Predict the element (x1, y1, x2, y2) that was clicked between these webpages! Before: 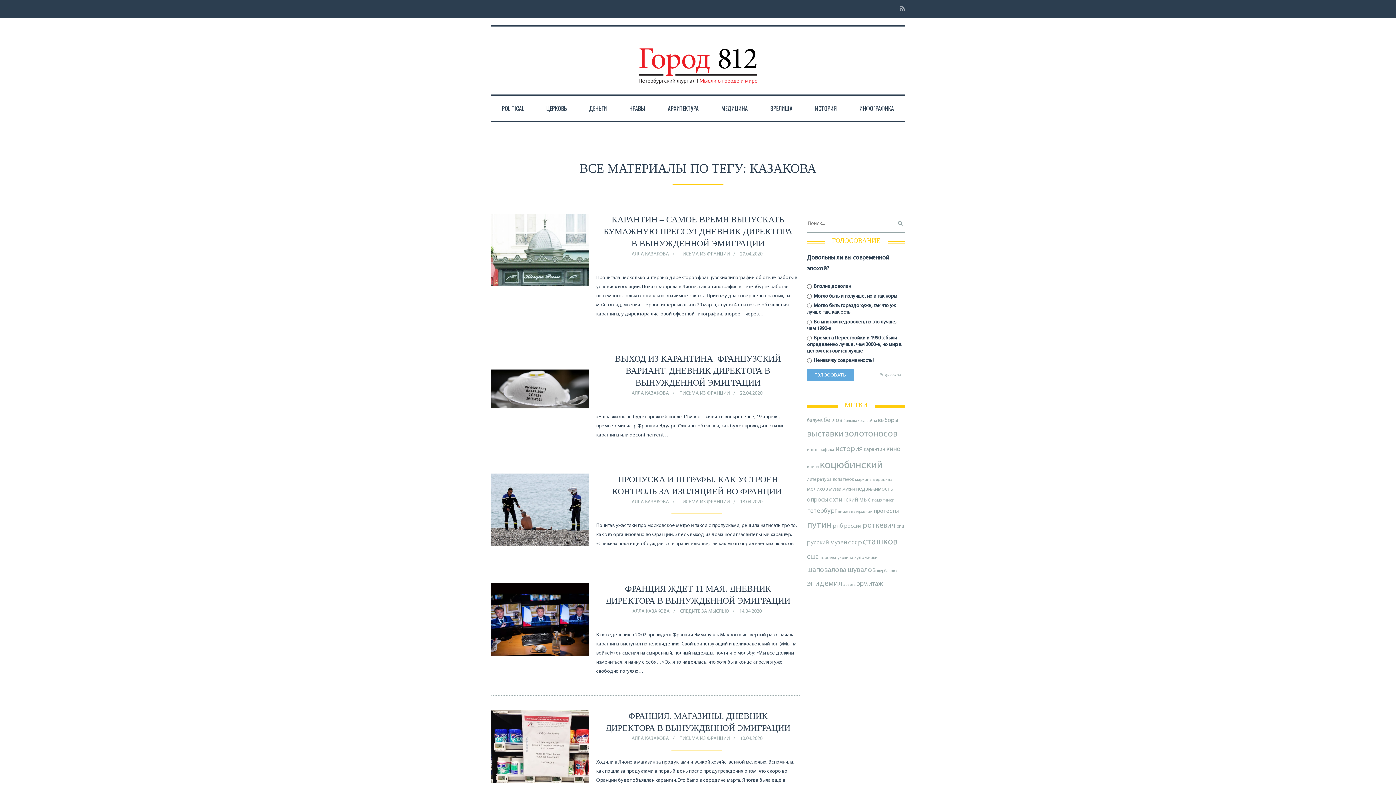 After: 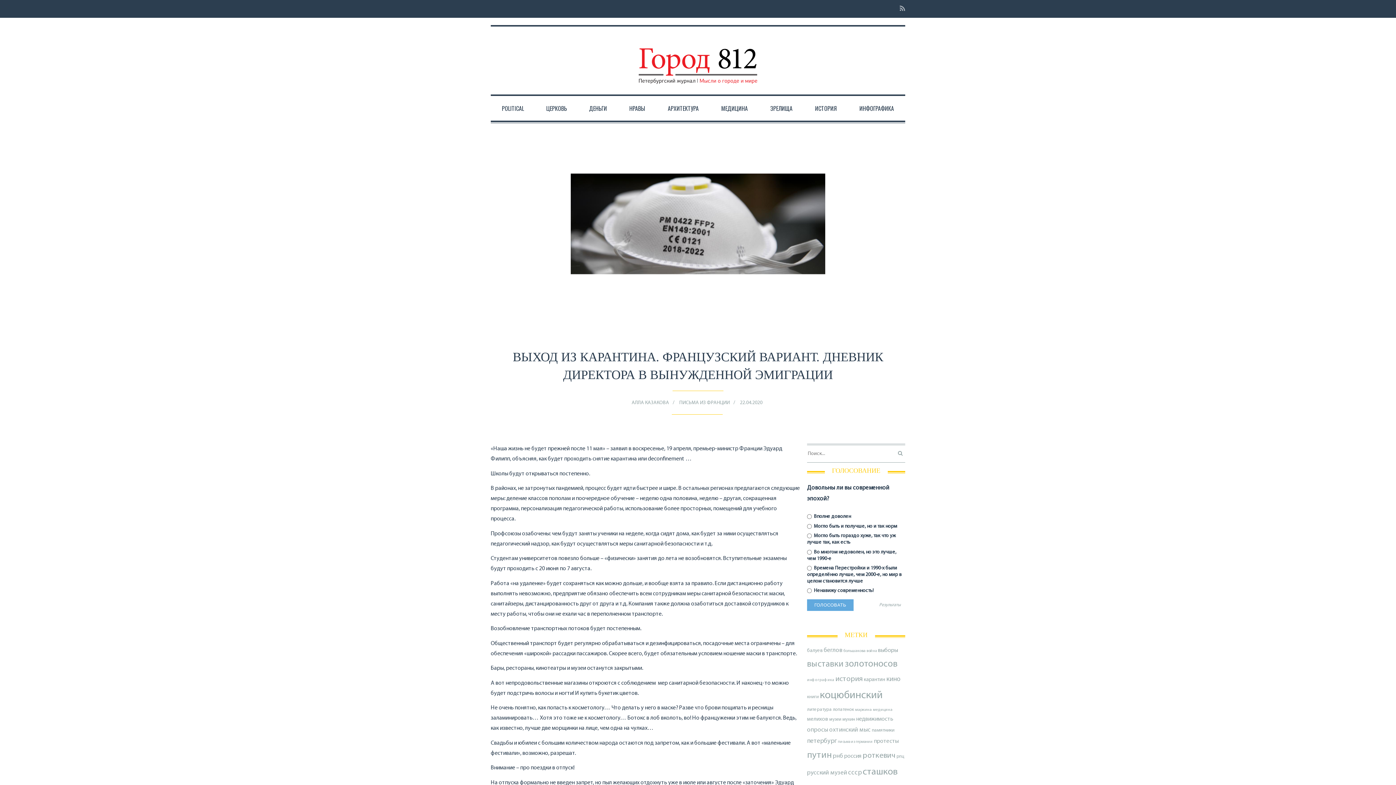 Action: bbox: (596, 412, 799, 439) label: «Наша жизнь не будет прежней после 11 мая» – заявил в воскресенье, 19 апреля, премьер-министр Франции Эдуард Филипп, объясняя, как будет проходить снятие карантина или deconfinement …